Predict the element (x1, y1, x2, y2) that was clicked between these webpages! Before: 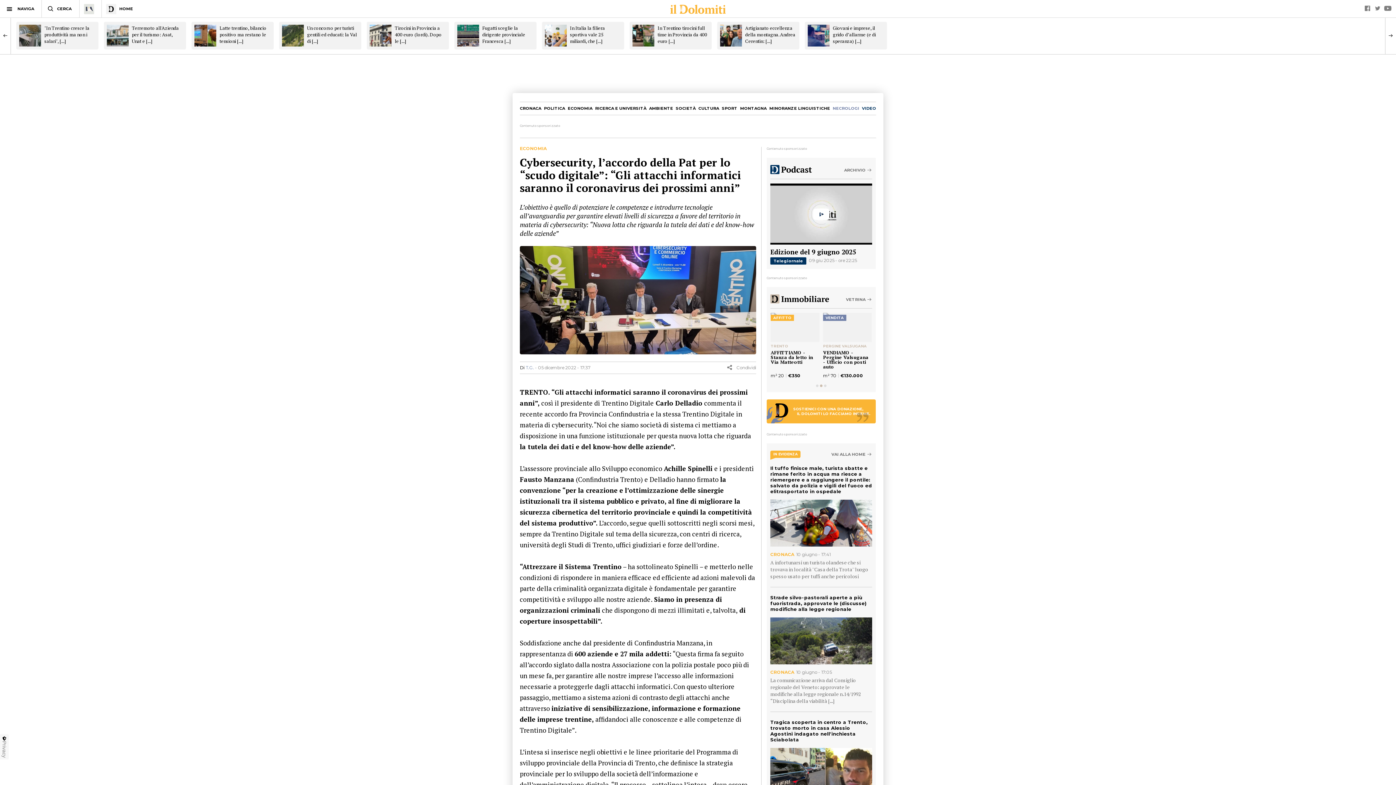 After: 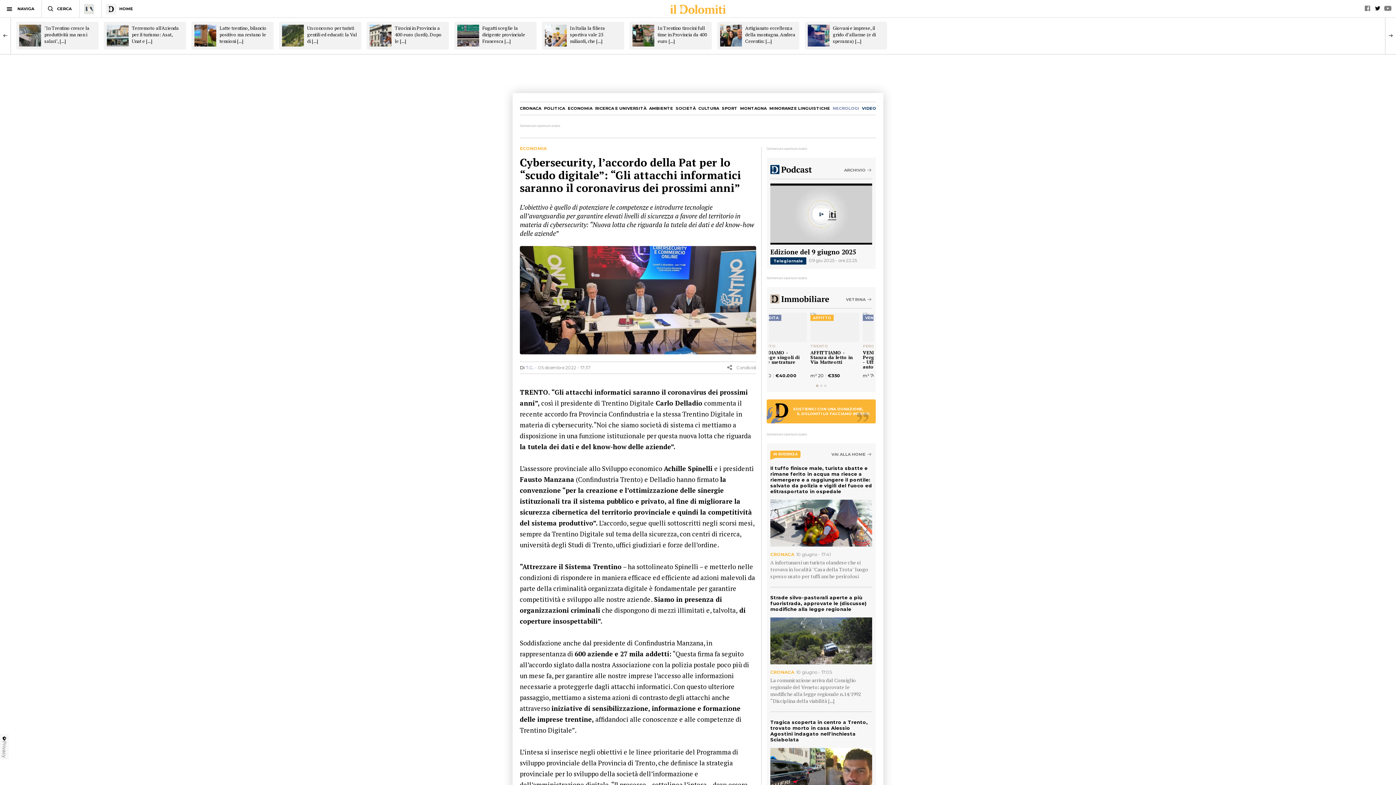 Action: bbox: (1373, 2, 1382, 14)